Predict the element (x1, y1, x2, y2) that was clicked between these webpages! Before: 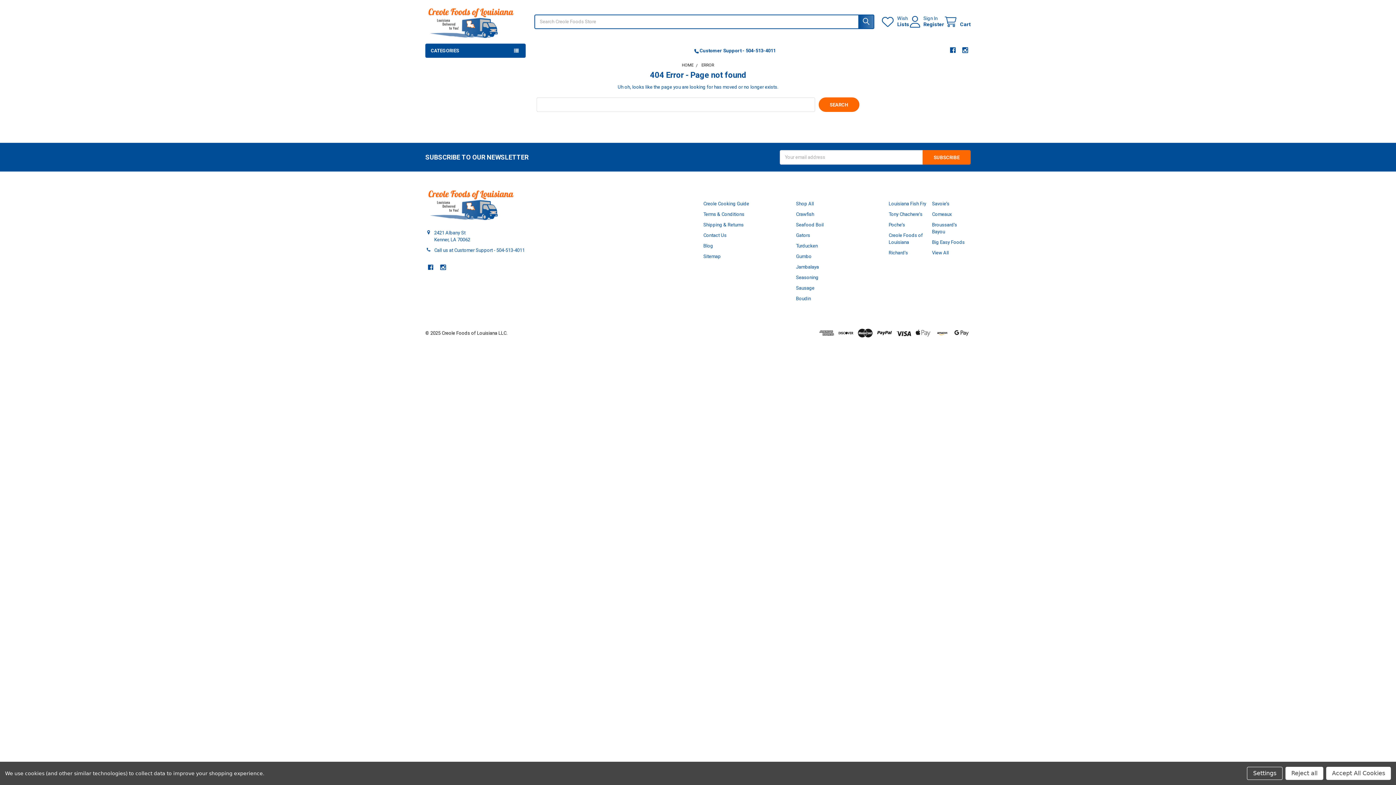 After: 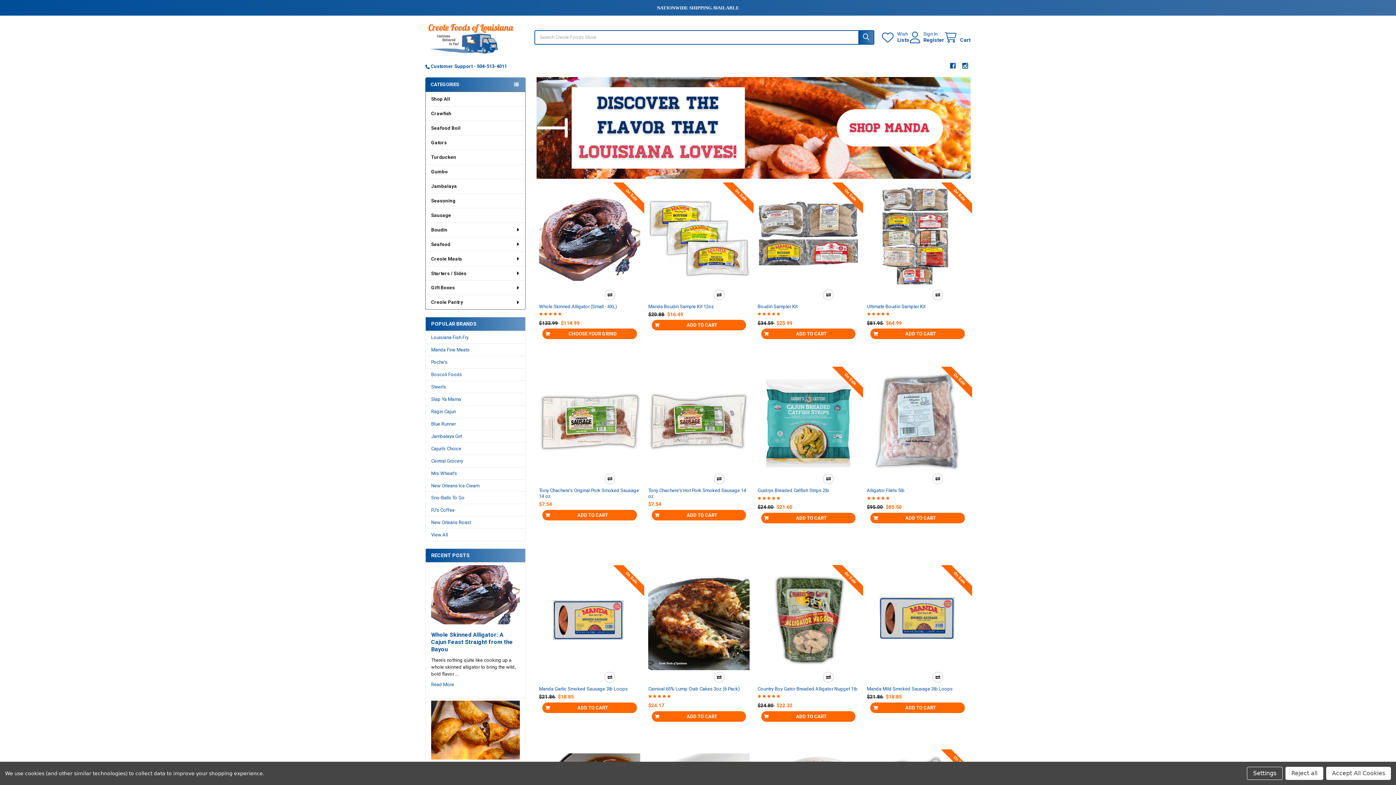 Action: bbox: (682, 62, 693, 67) label: HOME